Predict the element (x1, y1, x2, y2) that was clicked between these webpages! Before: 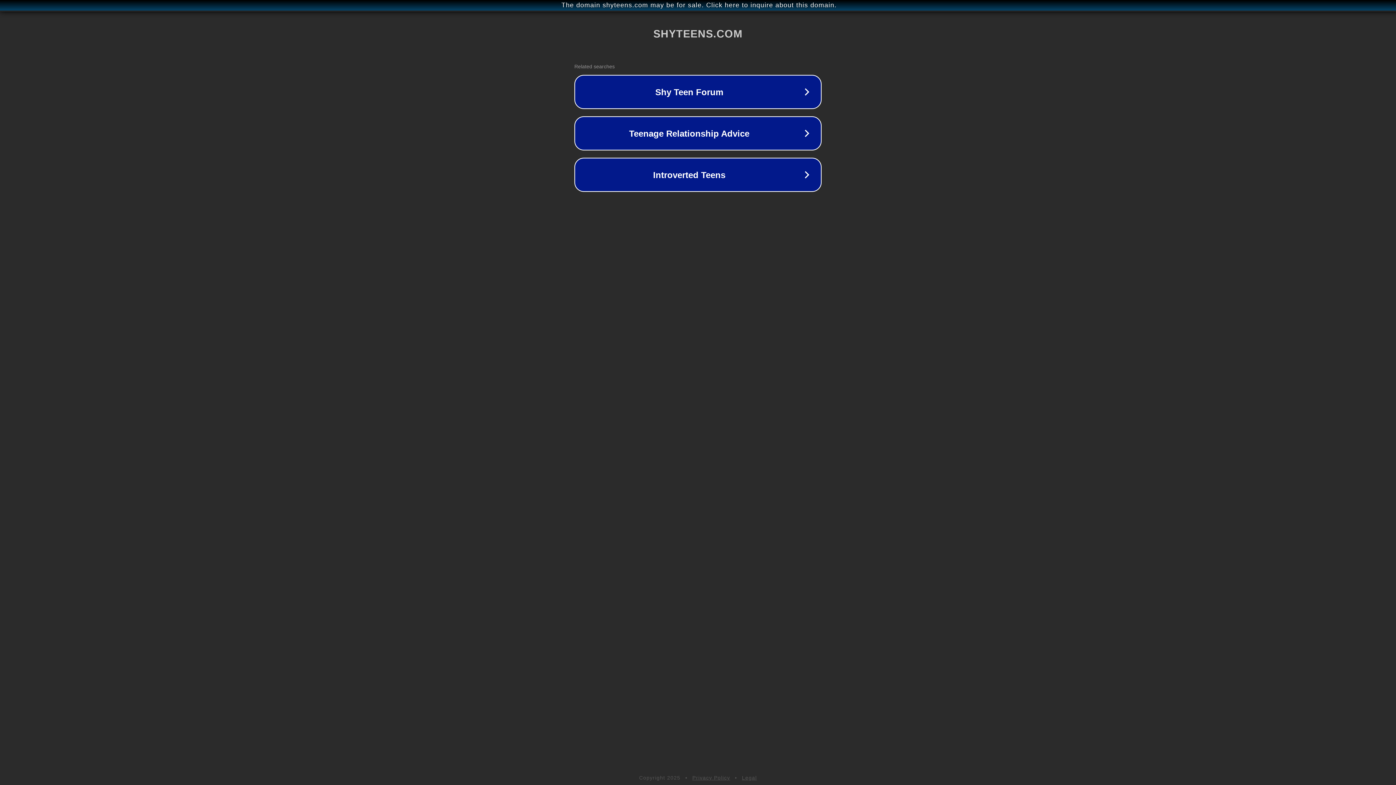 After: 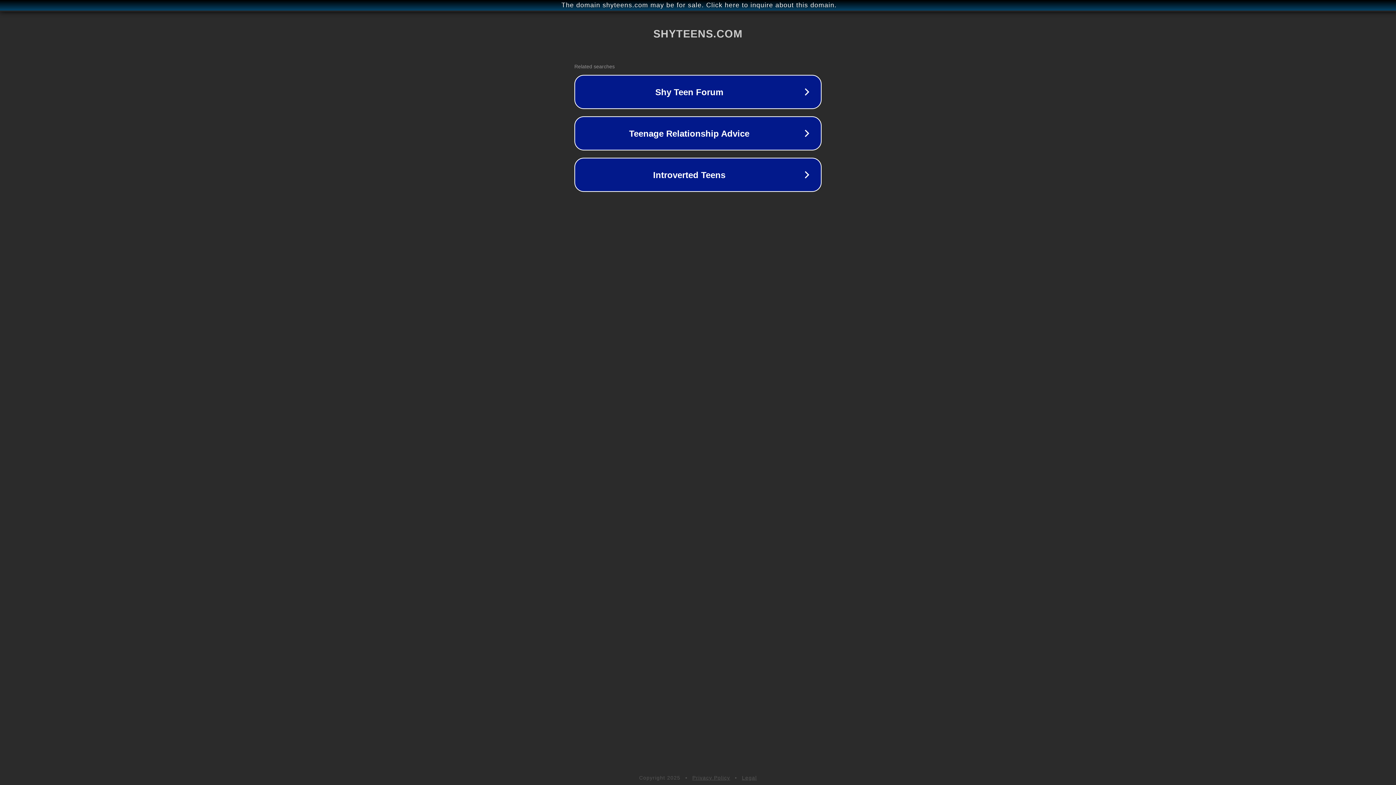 Action: bbox: (742, 775, 757, 781) label: Legal